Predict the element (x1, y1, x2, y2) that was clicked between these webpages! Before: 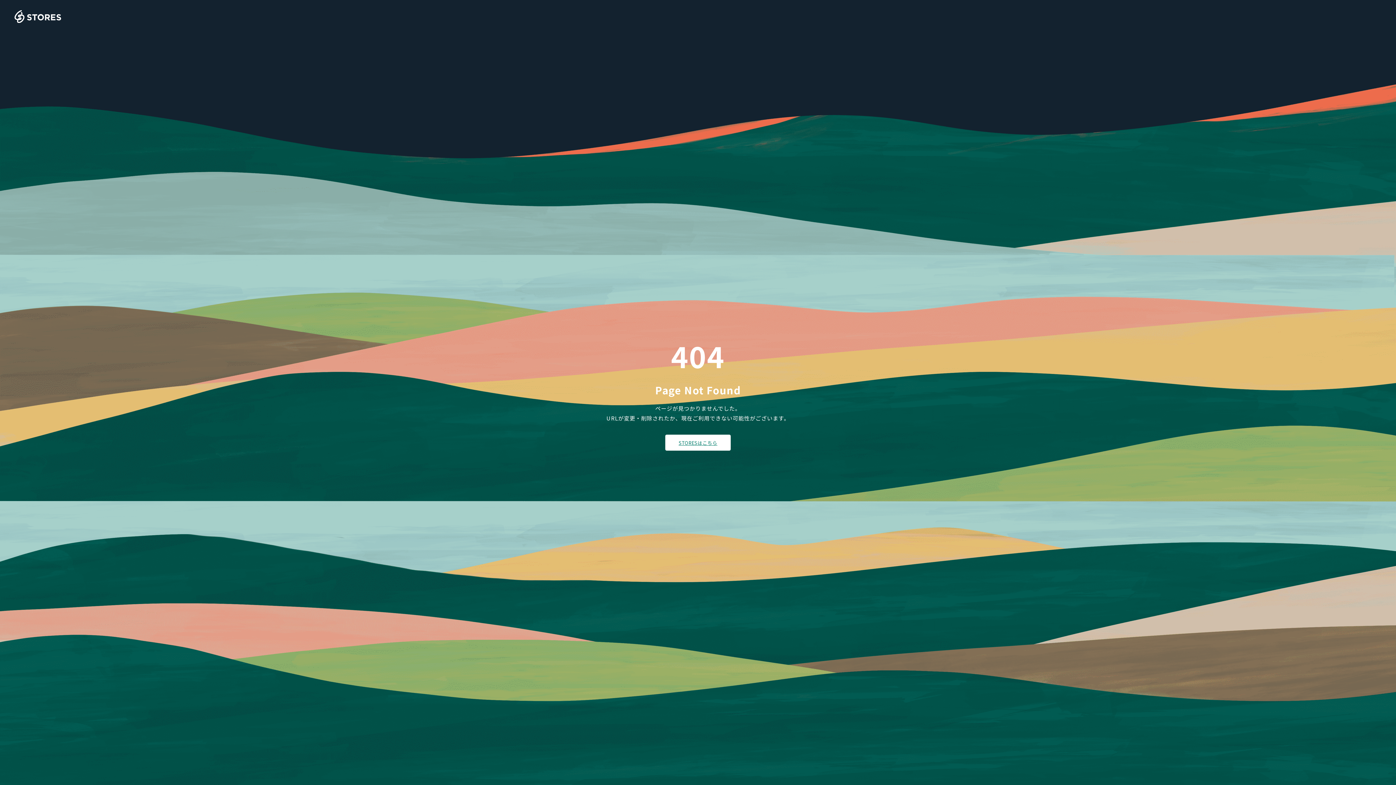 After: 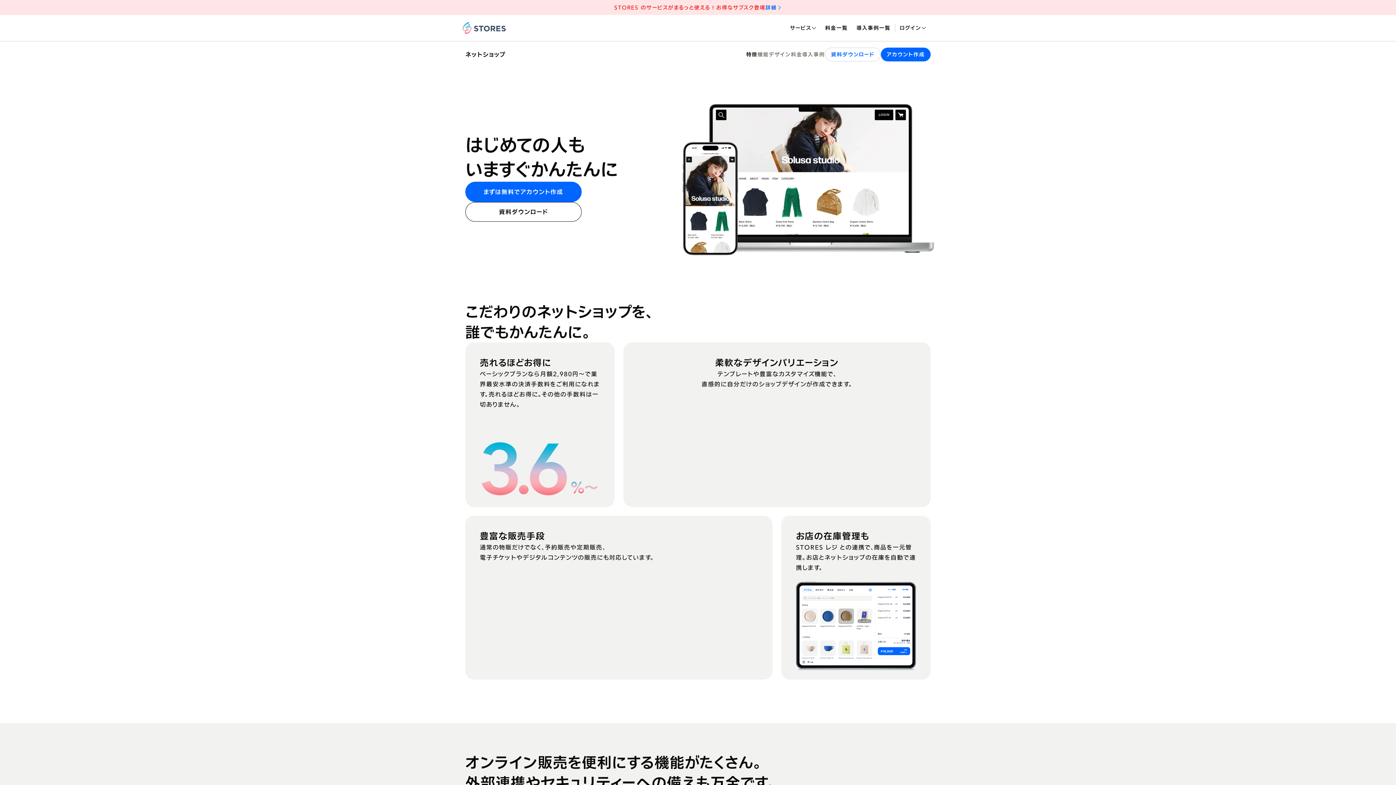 Action: label: STORESはこちら bbox: (665, 434, 730, 450)